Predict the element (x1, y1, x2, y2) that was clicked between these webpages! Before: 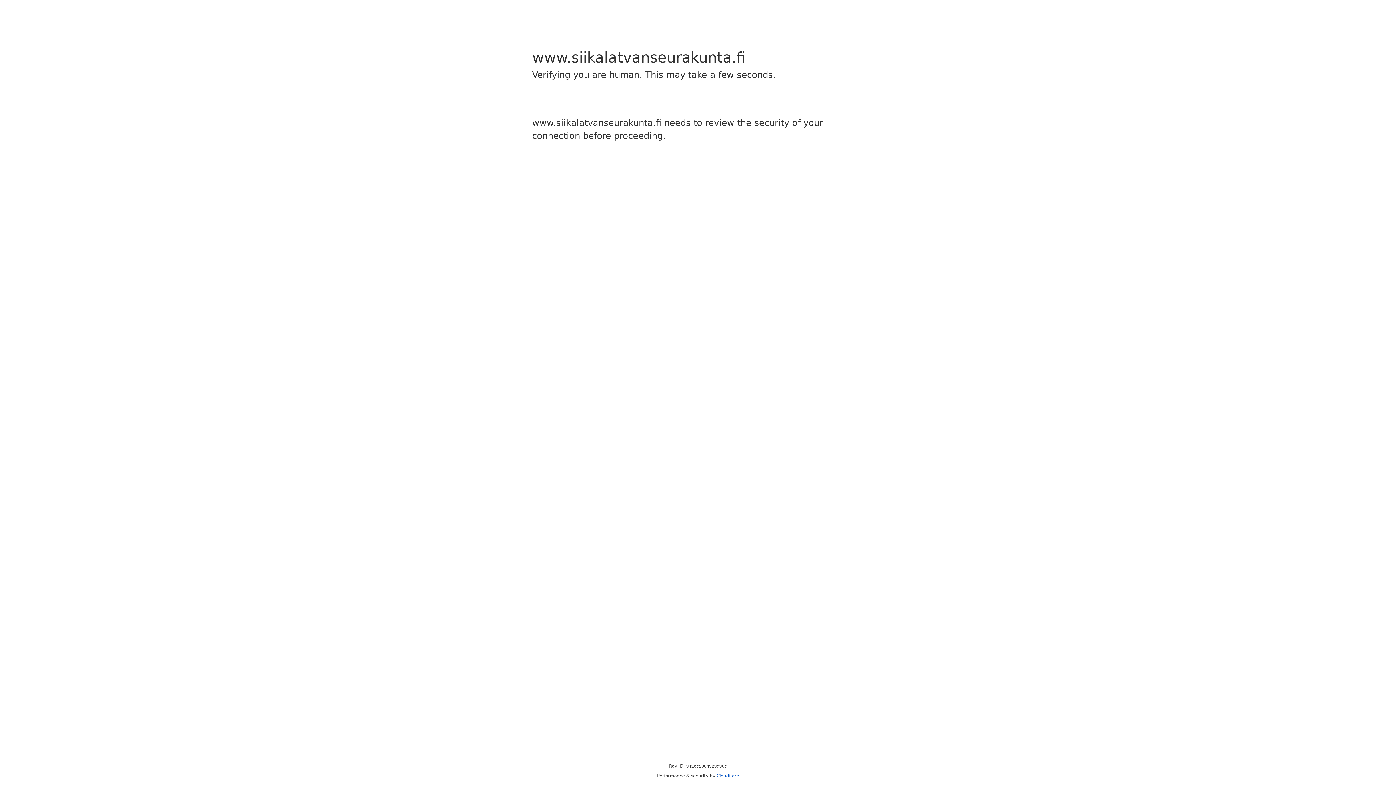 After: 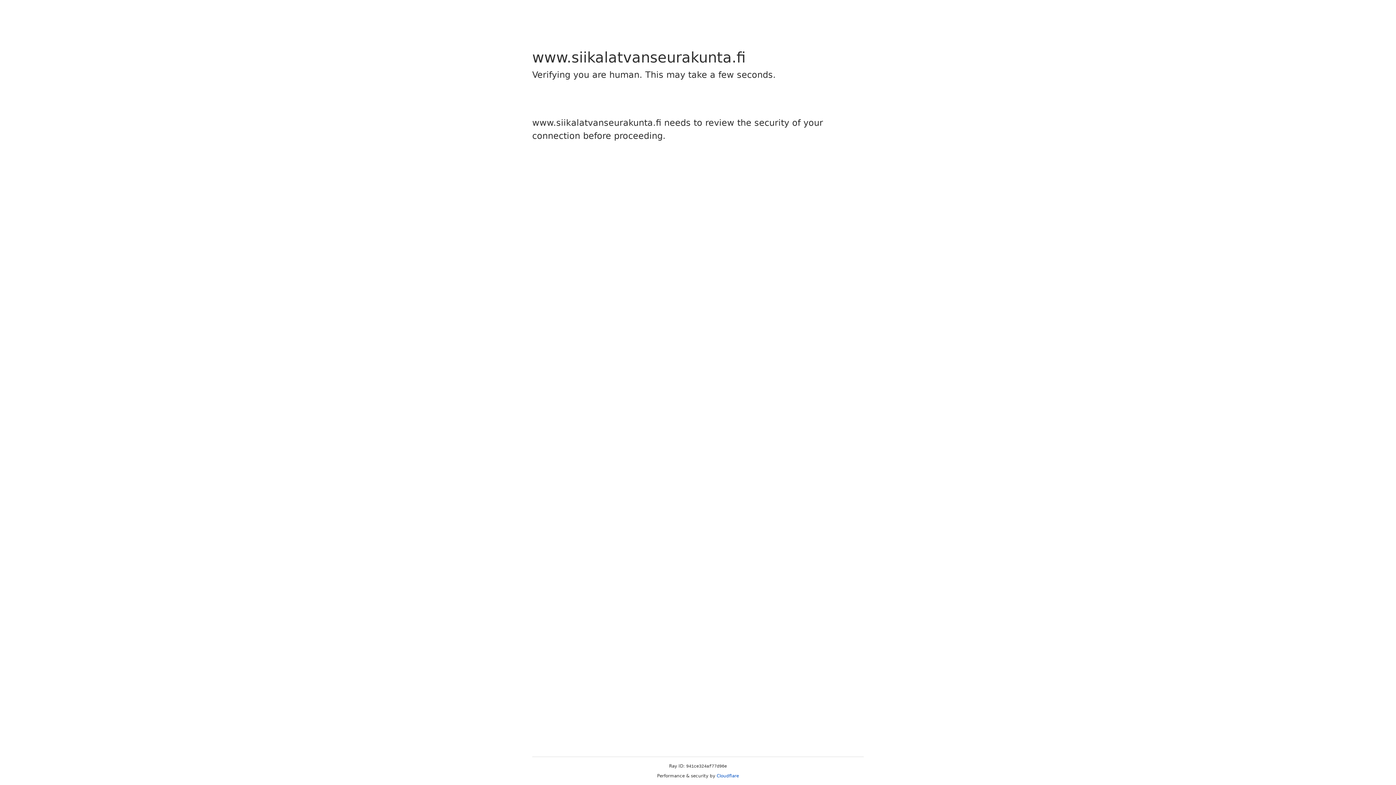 Action: bbox: (716, 773, 739, 778) label: Cloudflare